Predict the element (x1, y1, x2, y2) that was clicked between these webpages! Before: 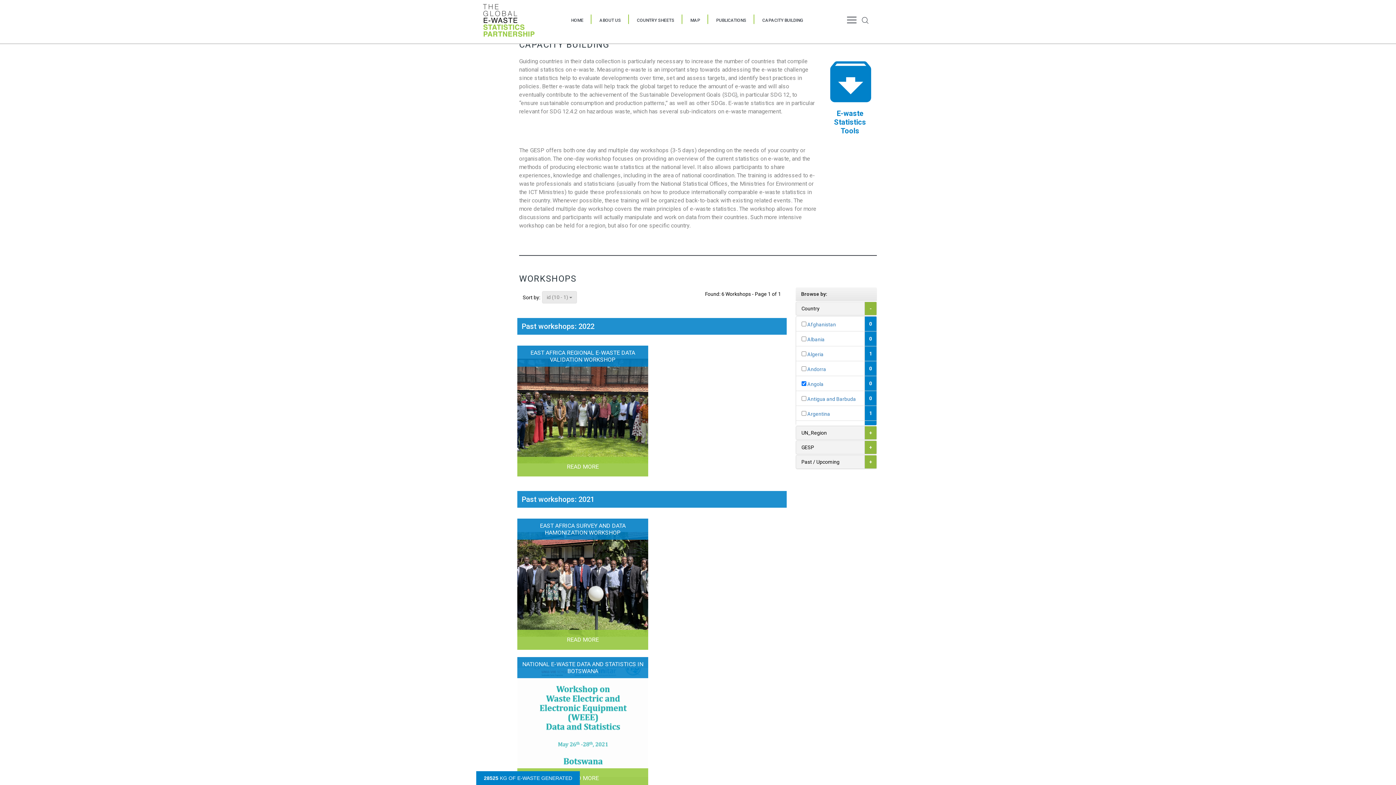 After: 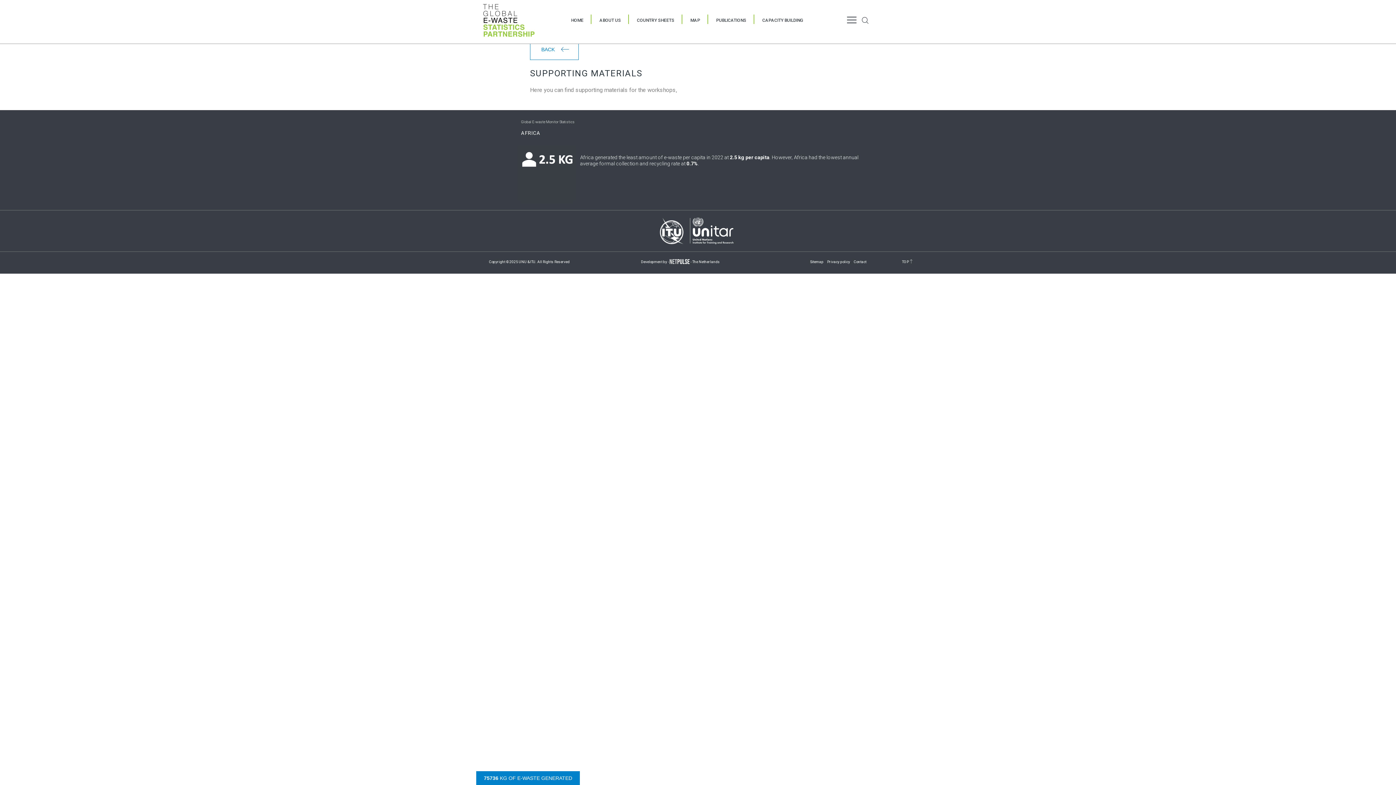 Action: bbox: (823, 54, 877, 135) label: E-waste Statistics
Tools